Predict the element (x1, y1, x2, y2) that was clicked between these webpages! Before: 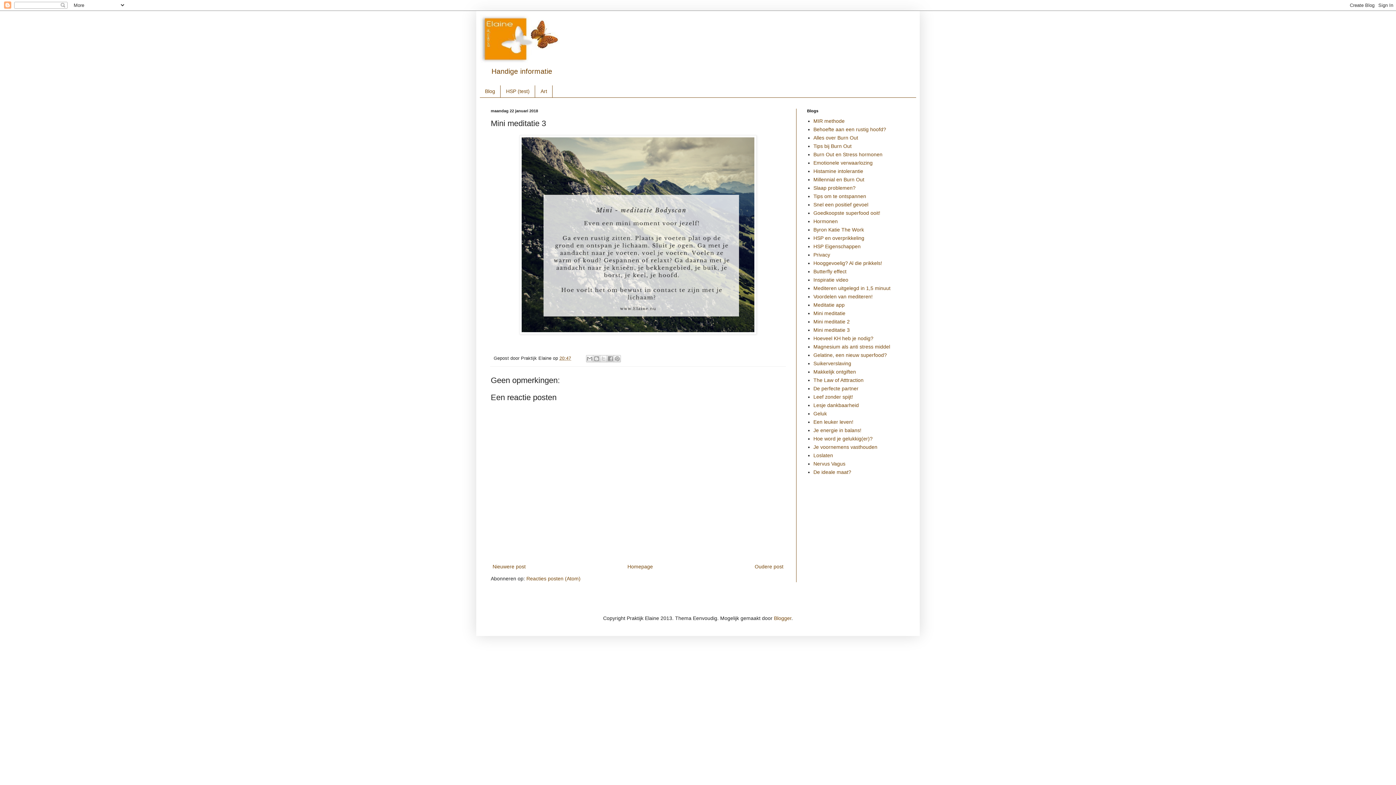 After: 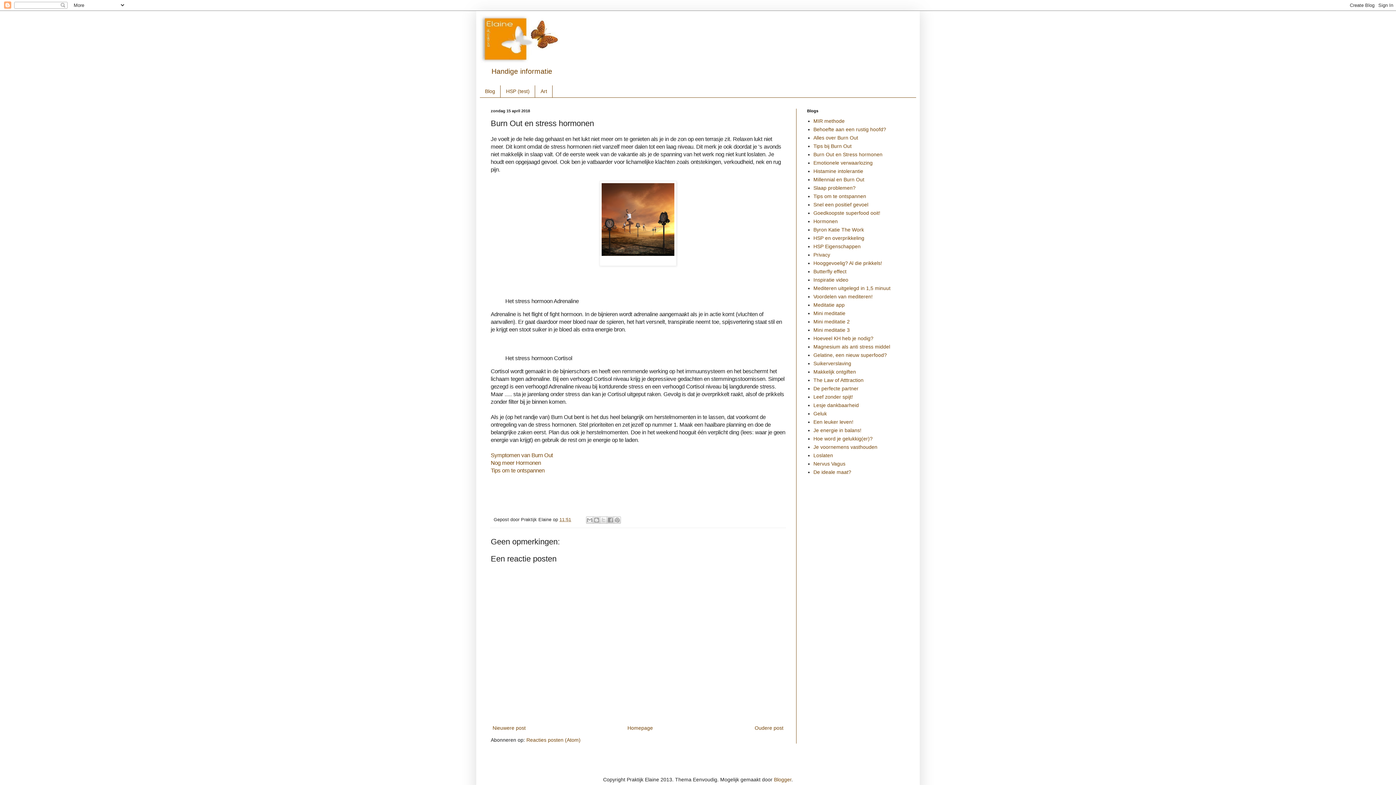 Action: label: Burn Out en Stress hormonen bbox: (813, 151, 882, 157)